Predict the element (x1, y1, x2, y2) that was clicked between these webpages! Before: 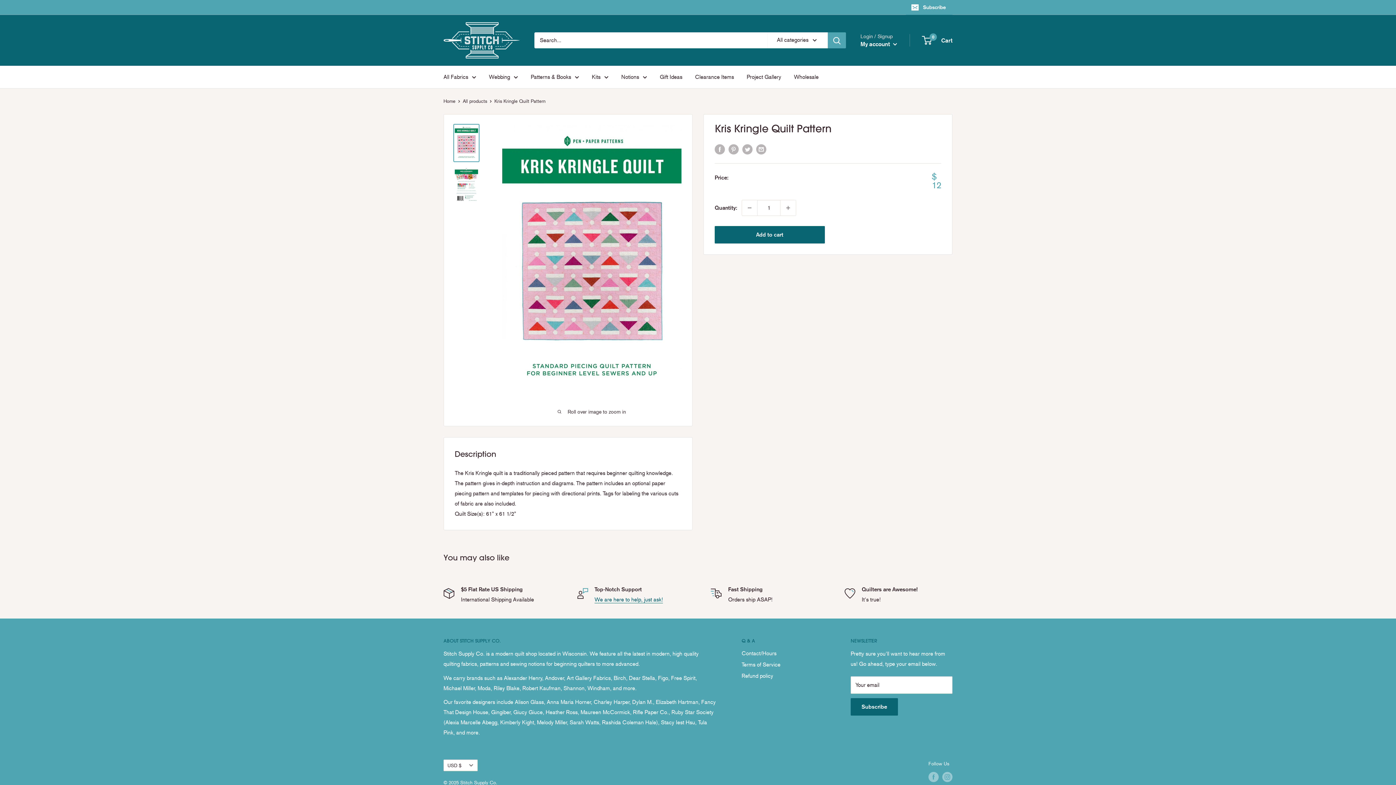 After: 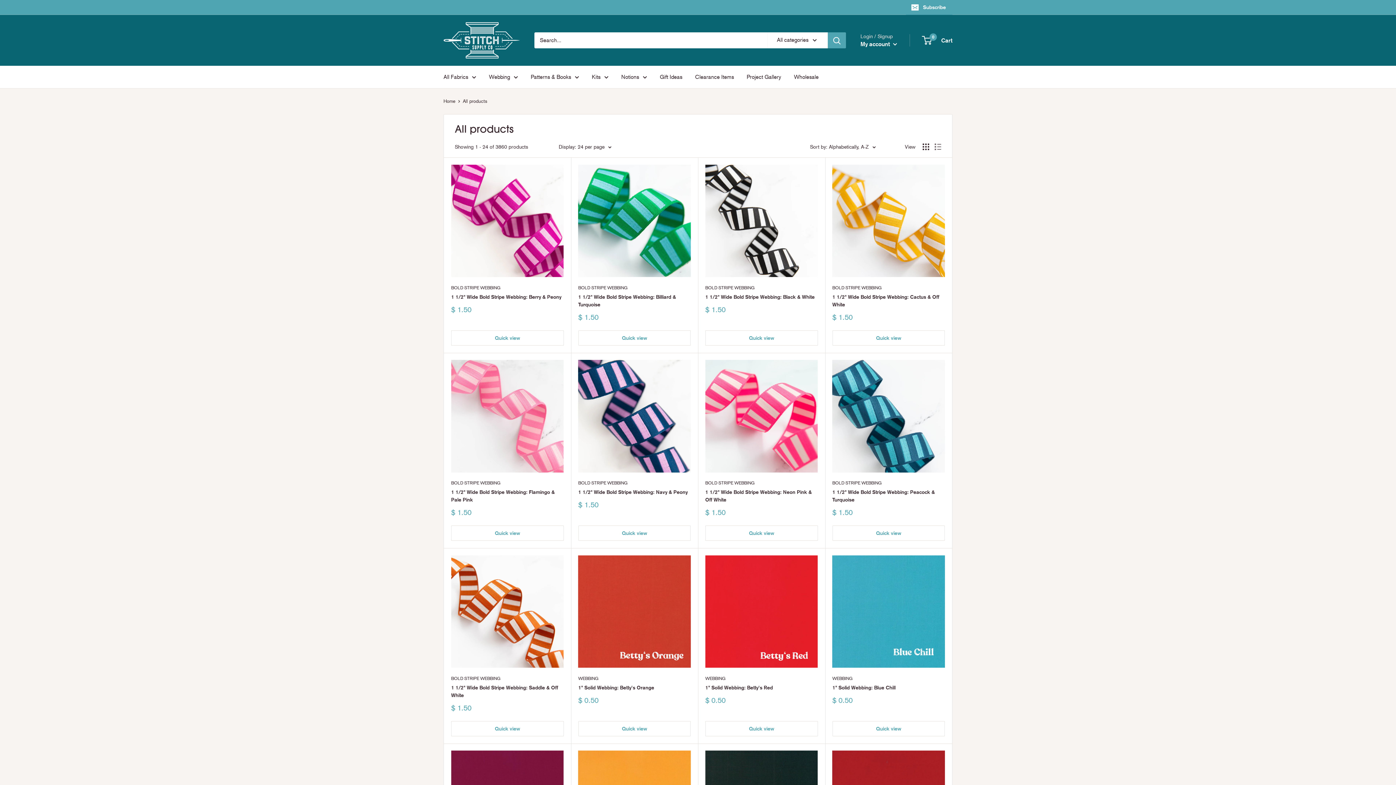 Action: bbox: (462, 98, 487, 104) label: All products